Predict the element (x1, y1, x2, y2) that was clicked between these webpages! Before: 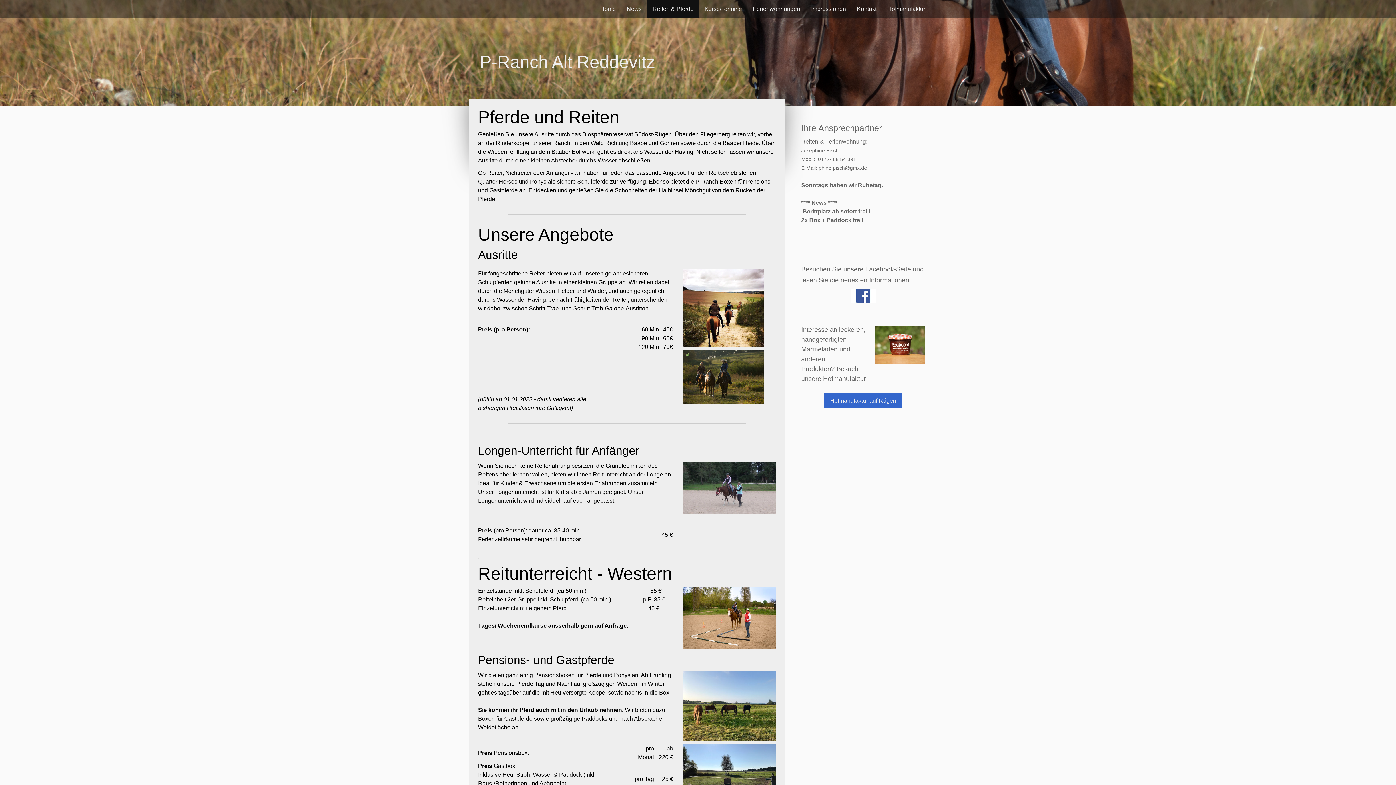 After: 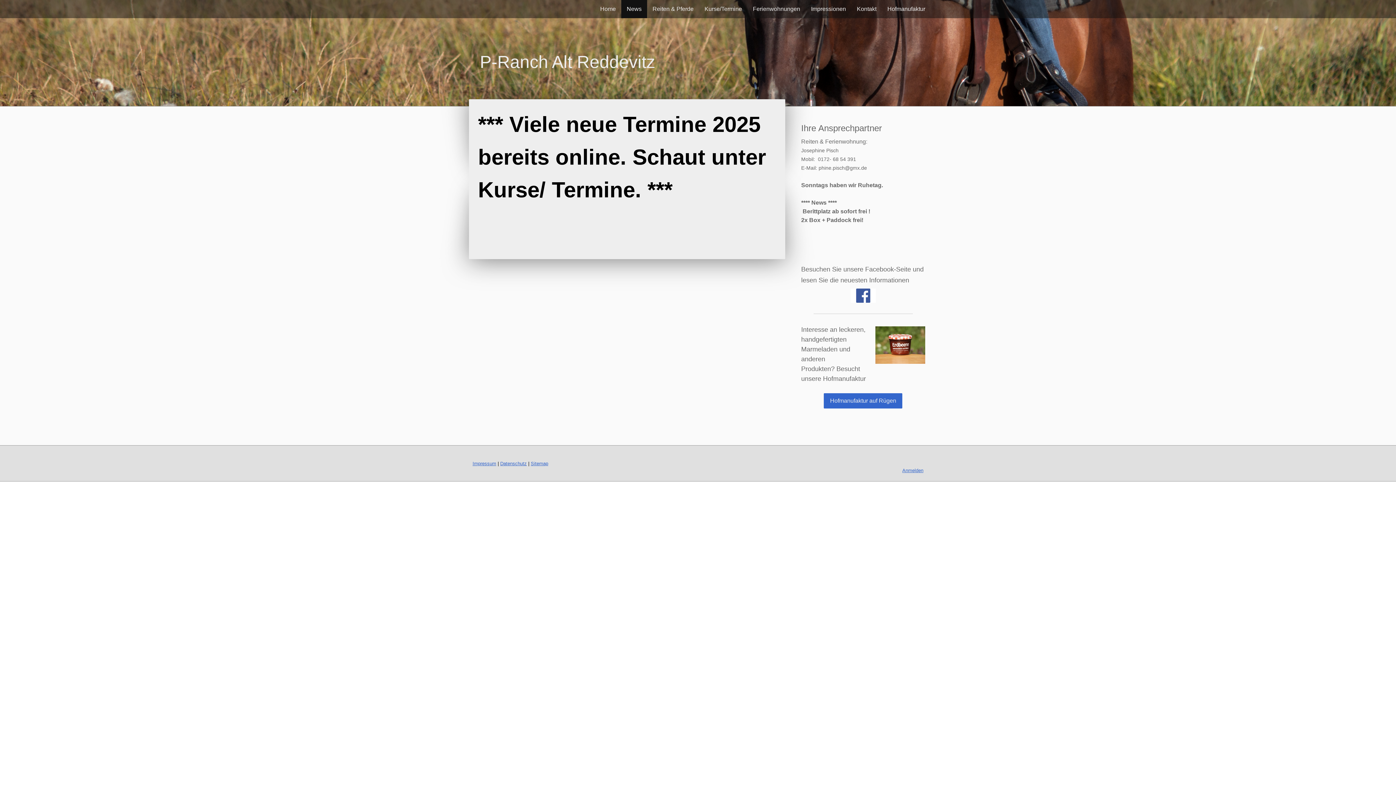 Action: label: News bbox: (621, 0, 647, 18)